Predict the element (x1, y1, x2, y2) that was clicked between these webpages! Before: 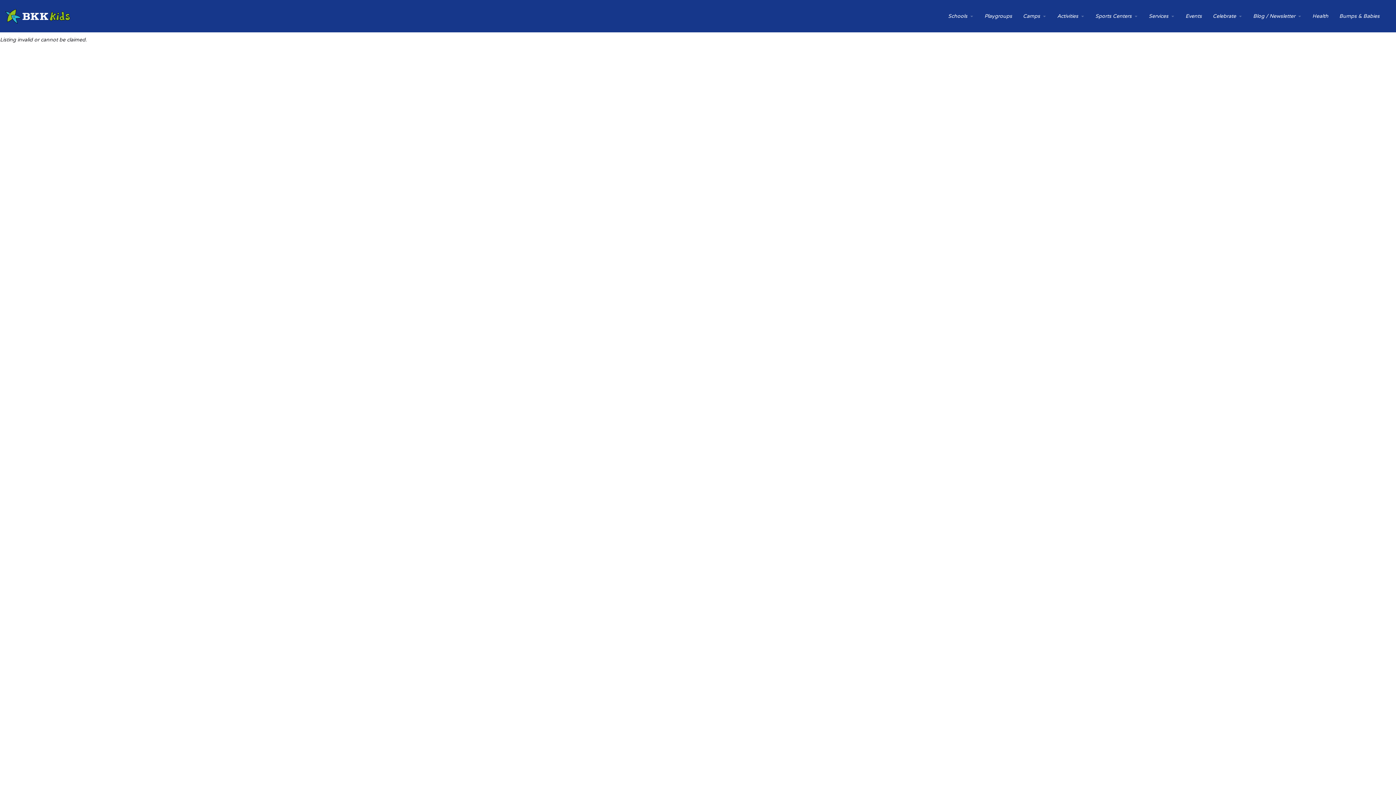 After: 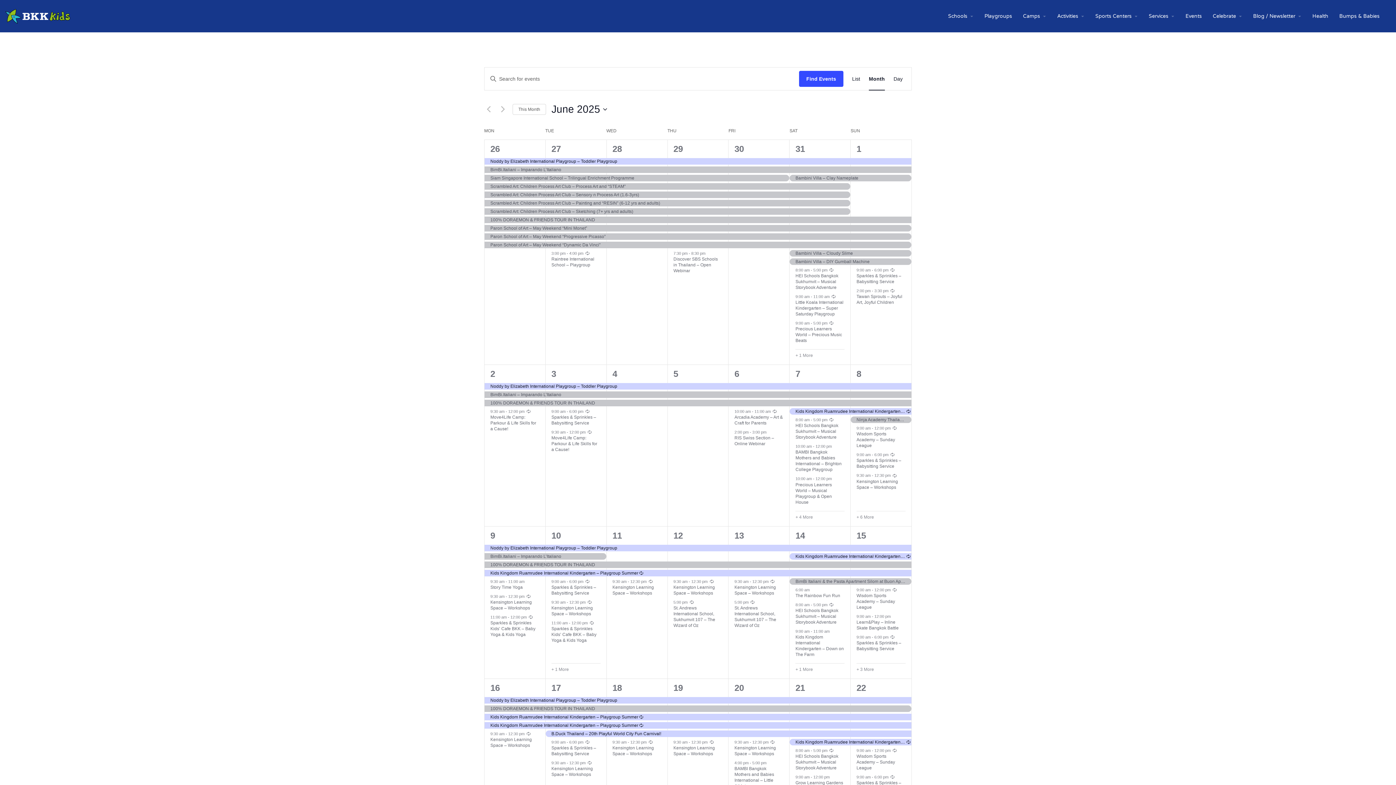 Action: bbox: (1185, 12, 1202, 19) label: Events